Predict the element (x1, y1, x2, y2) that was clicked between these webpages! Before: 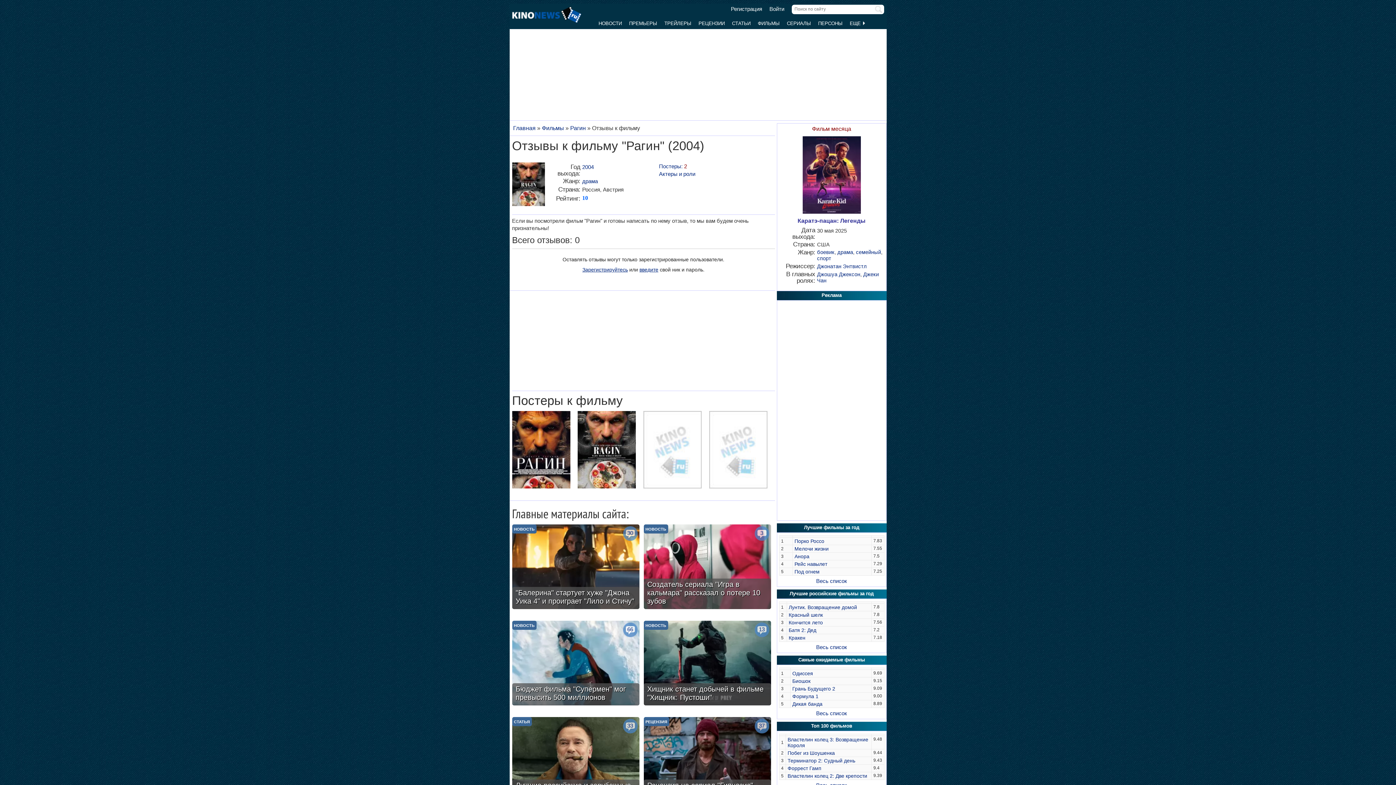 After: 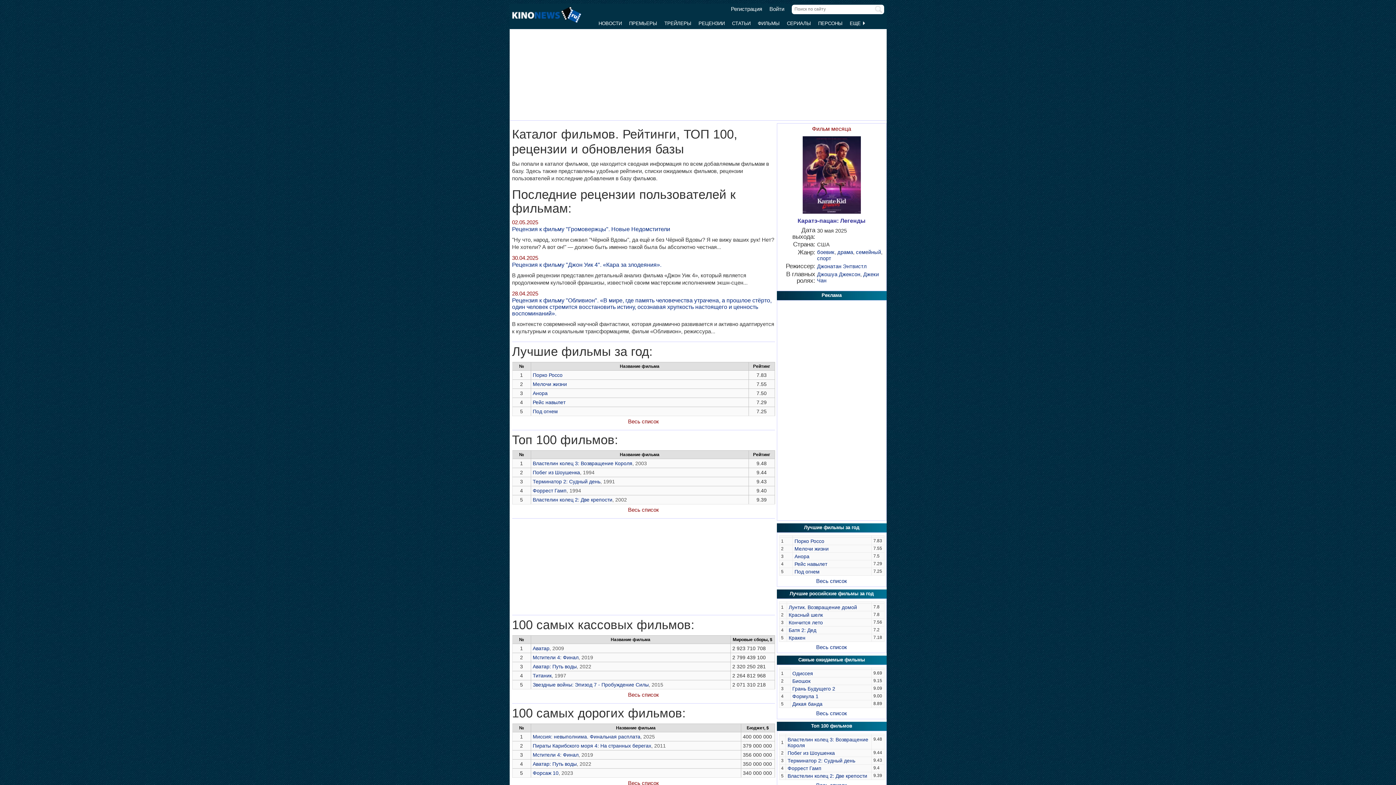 Action: label: Фильмы bbox: (542, 125, 564, 131)